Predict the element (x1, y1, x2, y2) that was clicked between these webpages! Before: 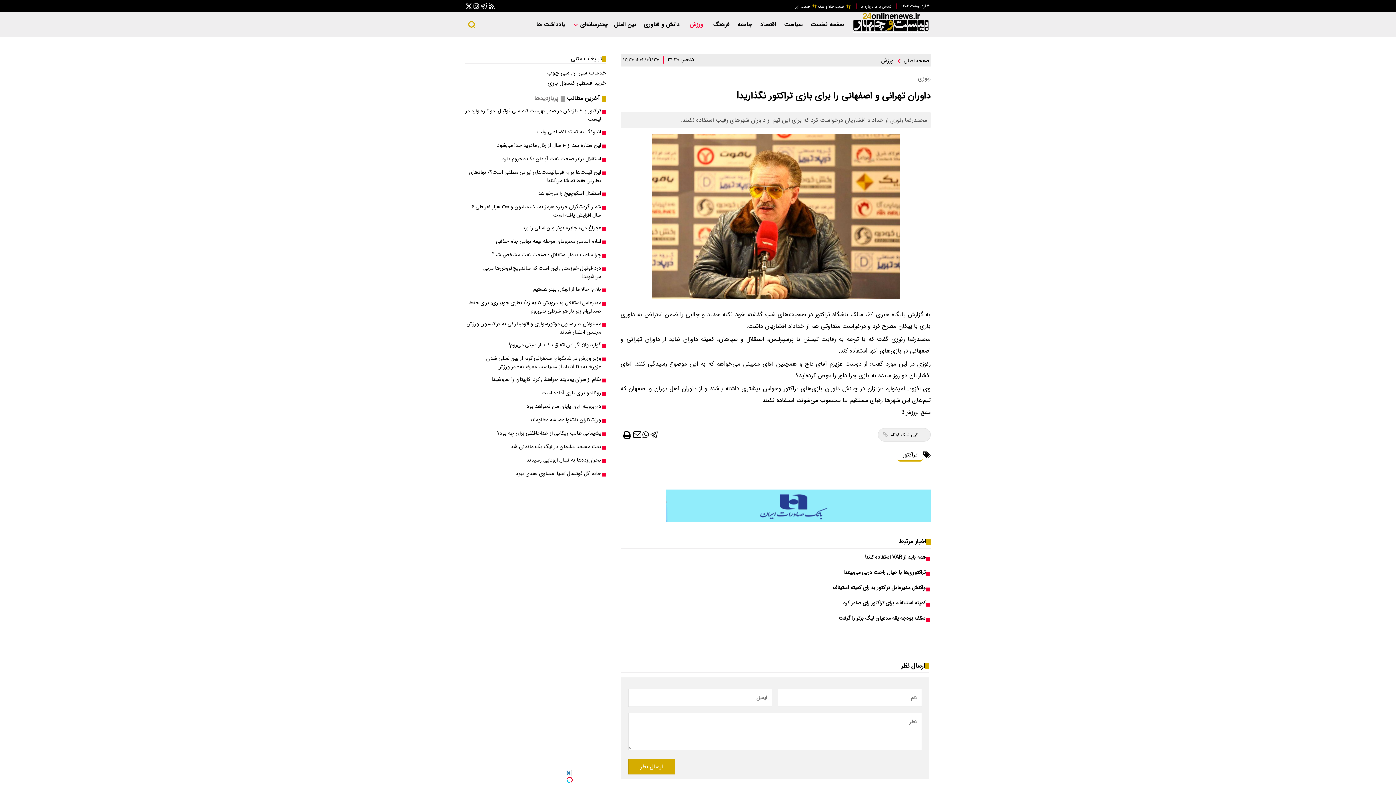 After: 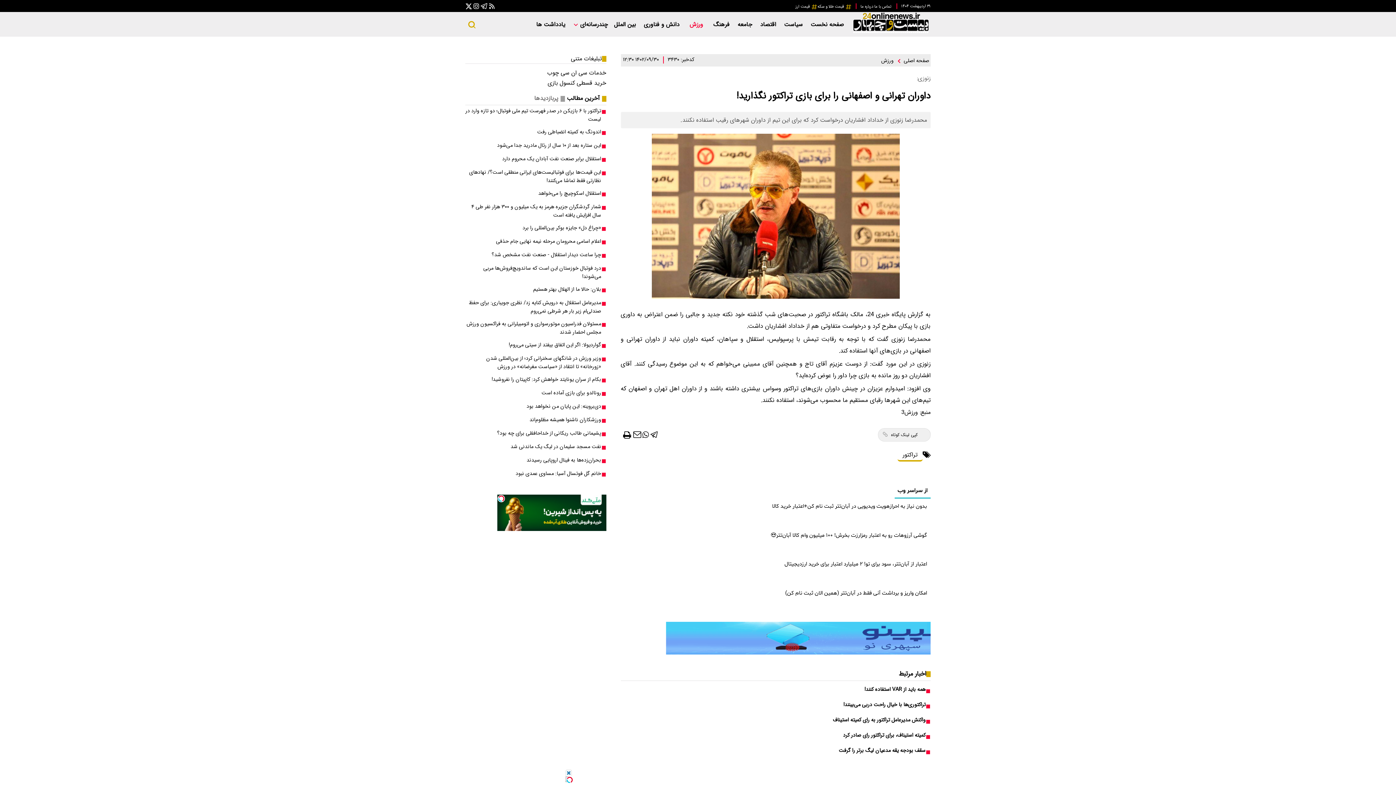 Action: bbox: (843, 590, 925, 601) label: کمیته استیناف، برای تراکتور رای صادر کرد